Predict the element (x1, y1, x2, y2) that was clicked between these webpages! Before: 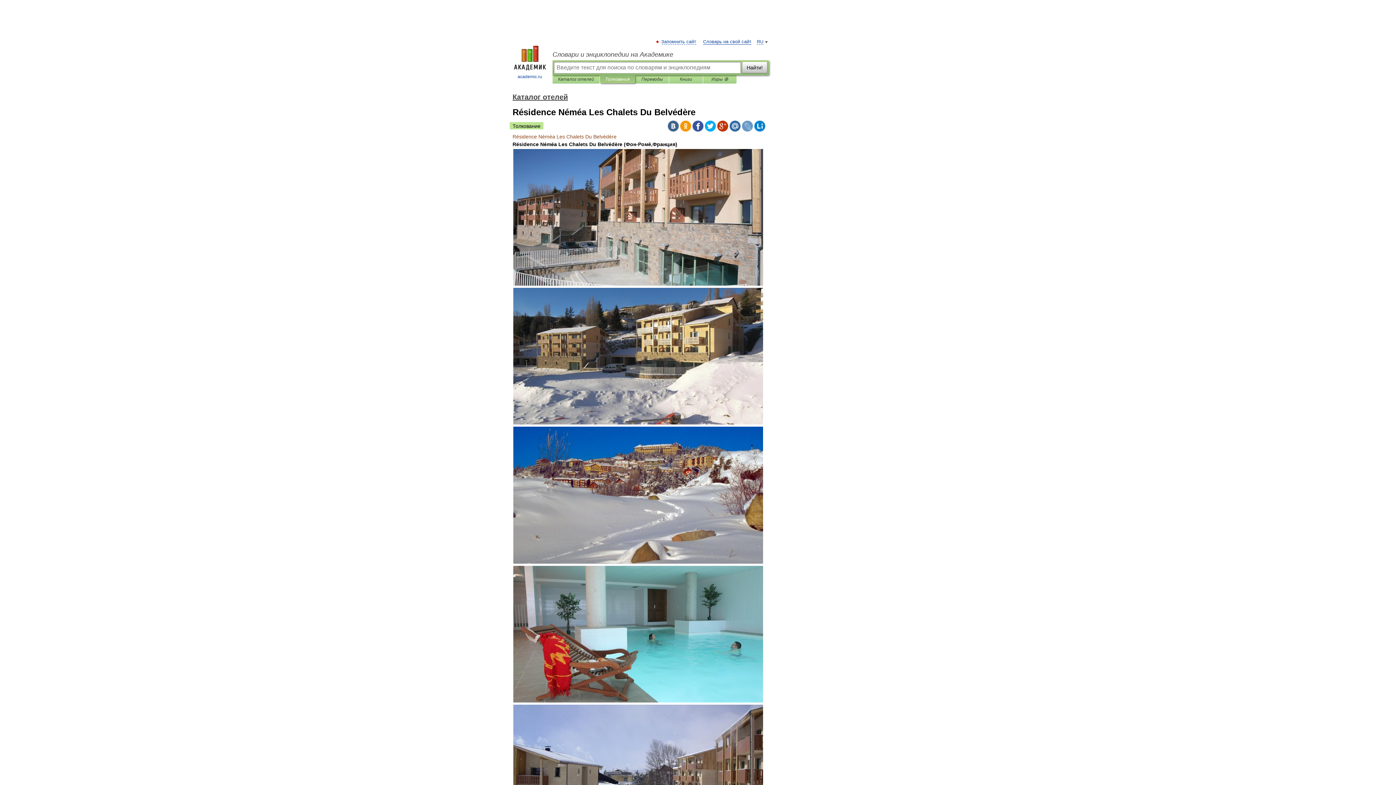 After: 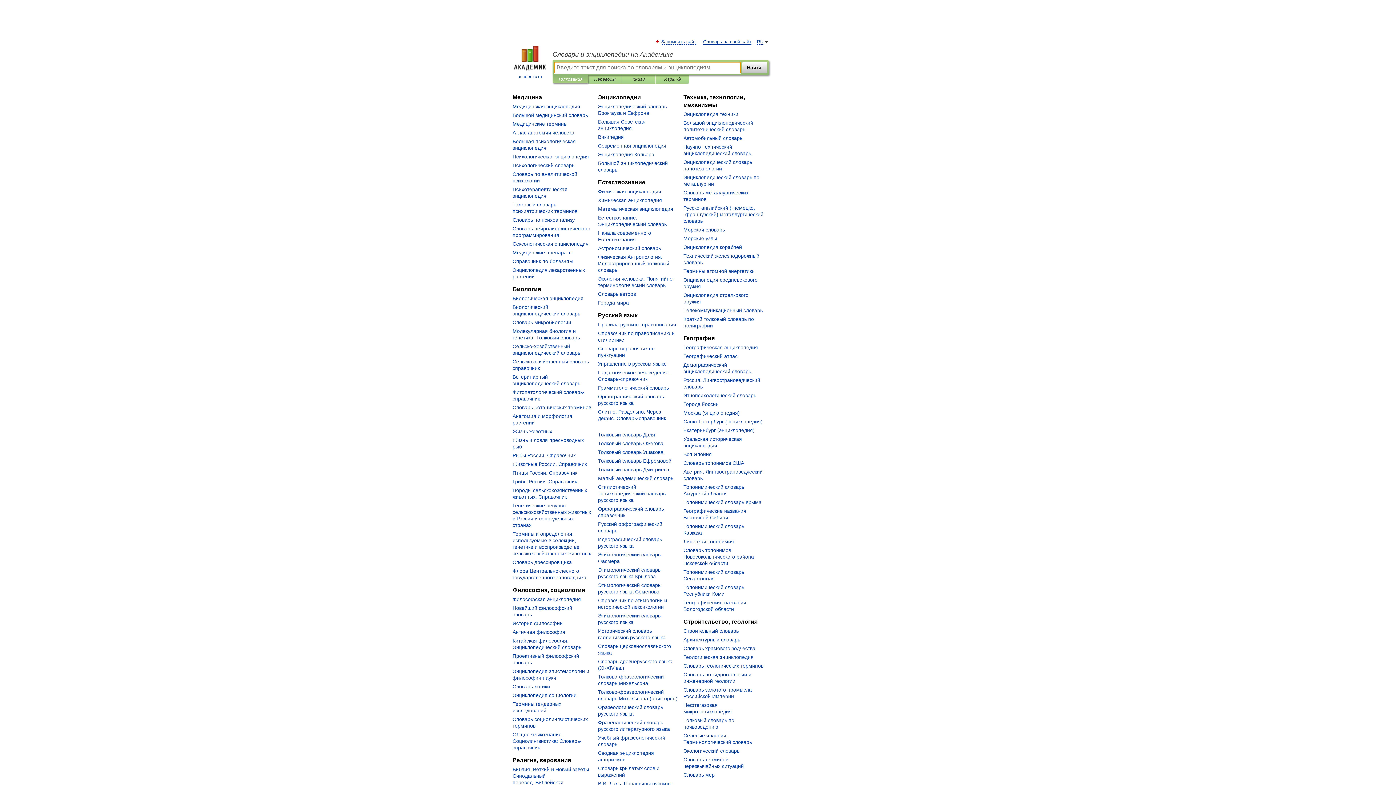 Action: bbox: (507, 45, 552, 80) label: 
academic.ru